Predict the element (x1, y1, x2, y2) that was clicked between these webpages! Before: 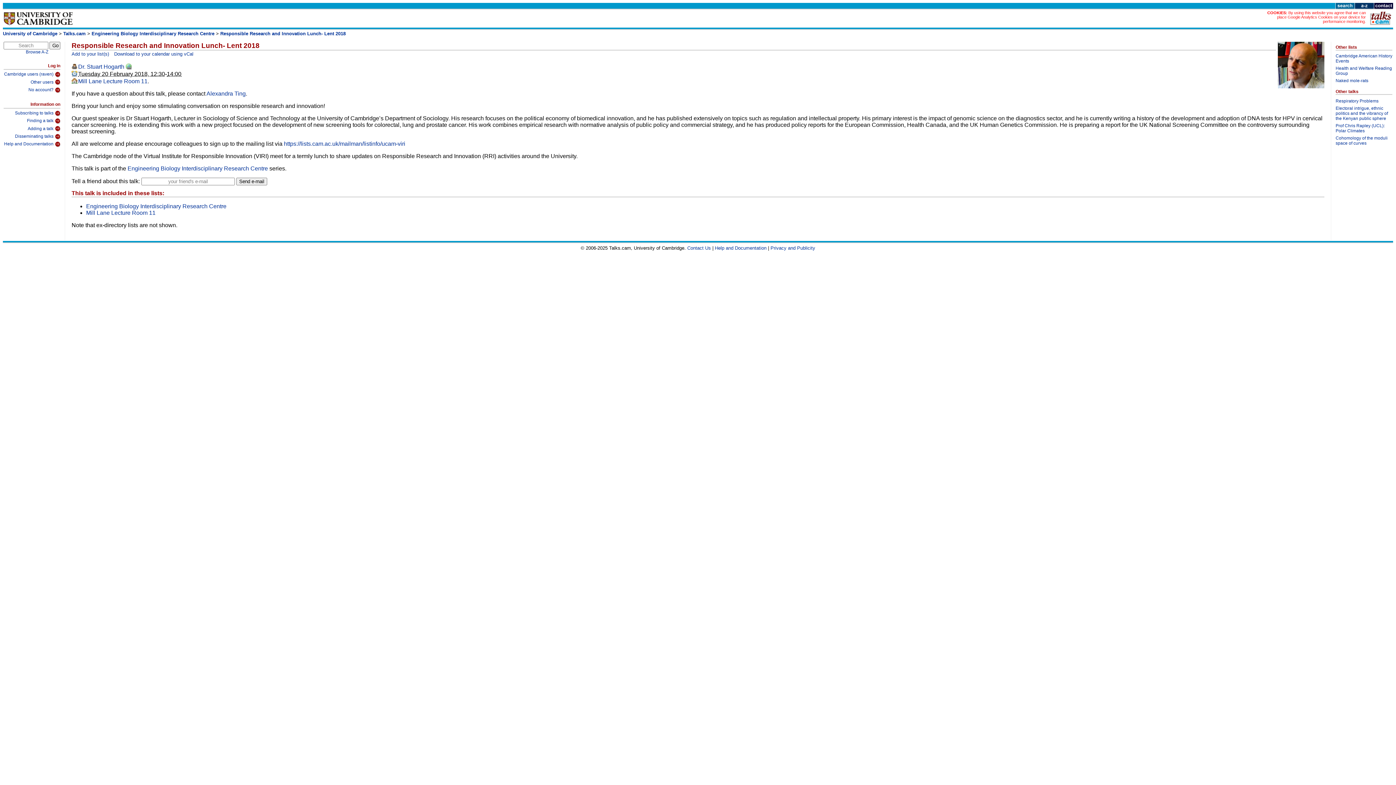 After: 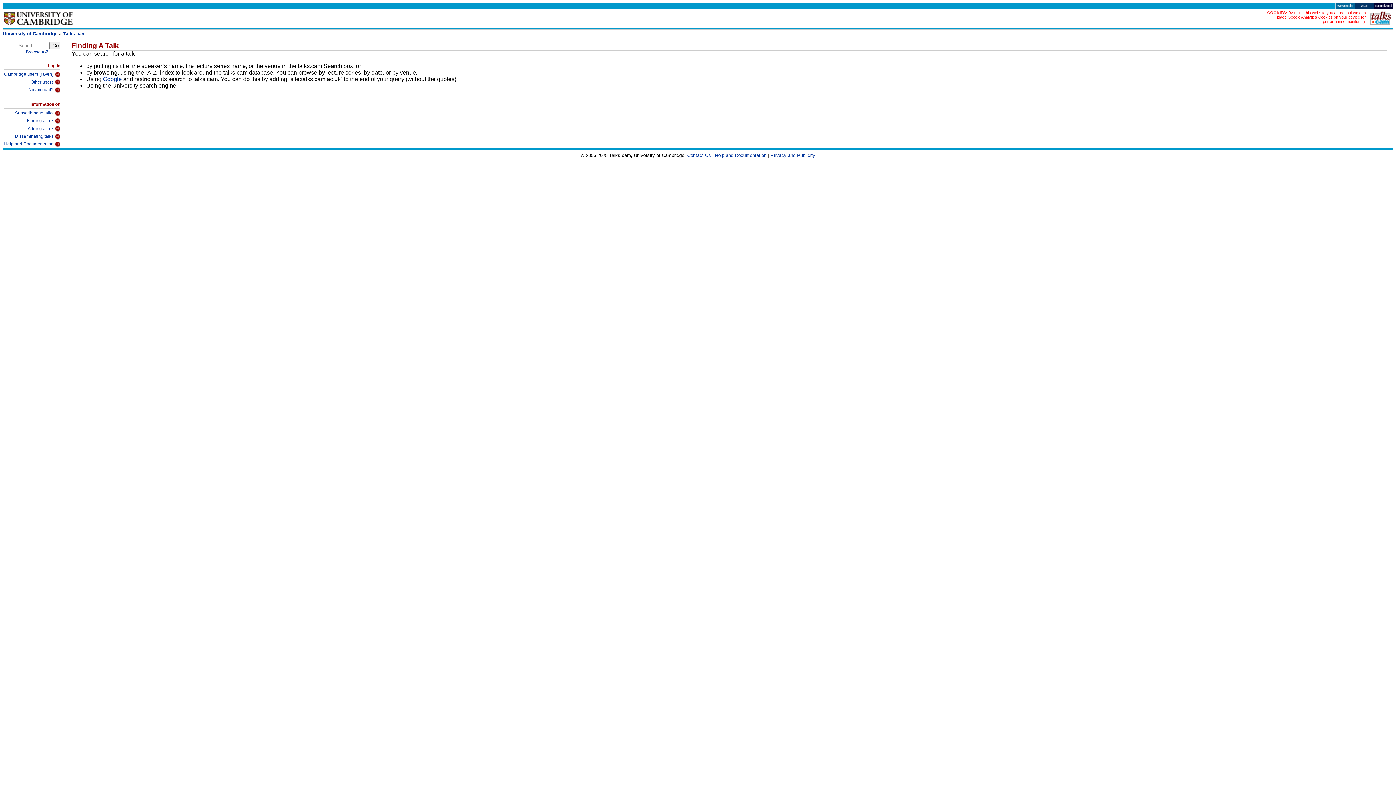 Action: bbox: (3, 116, 60, 124) label: Finding a talk